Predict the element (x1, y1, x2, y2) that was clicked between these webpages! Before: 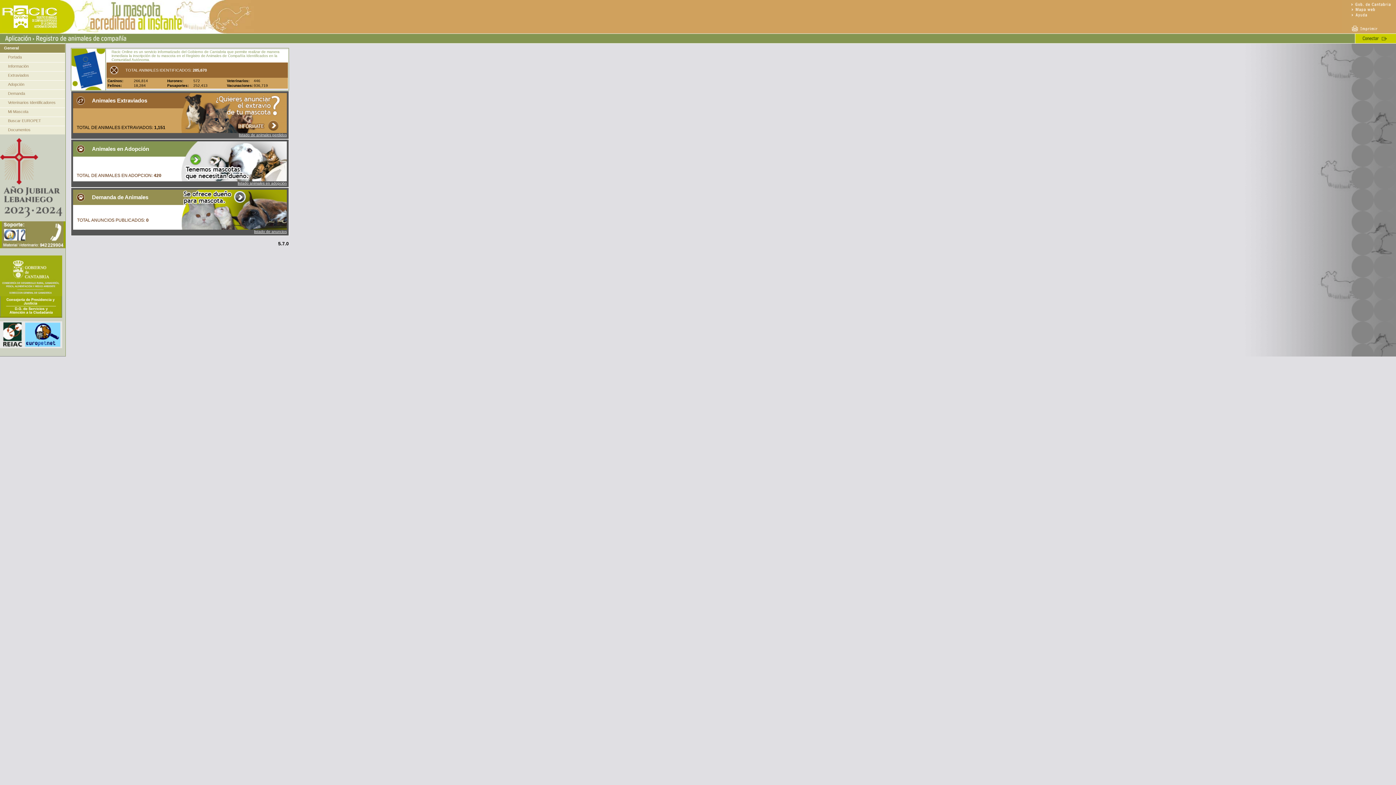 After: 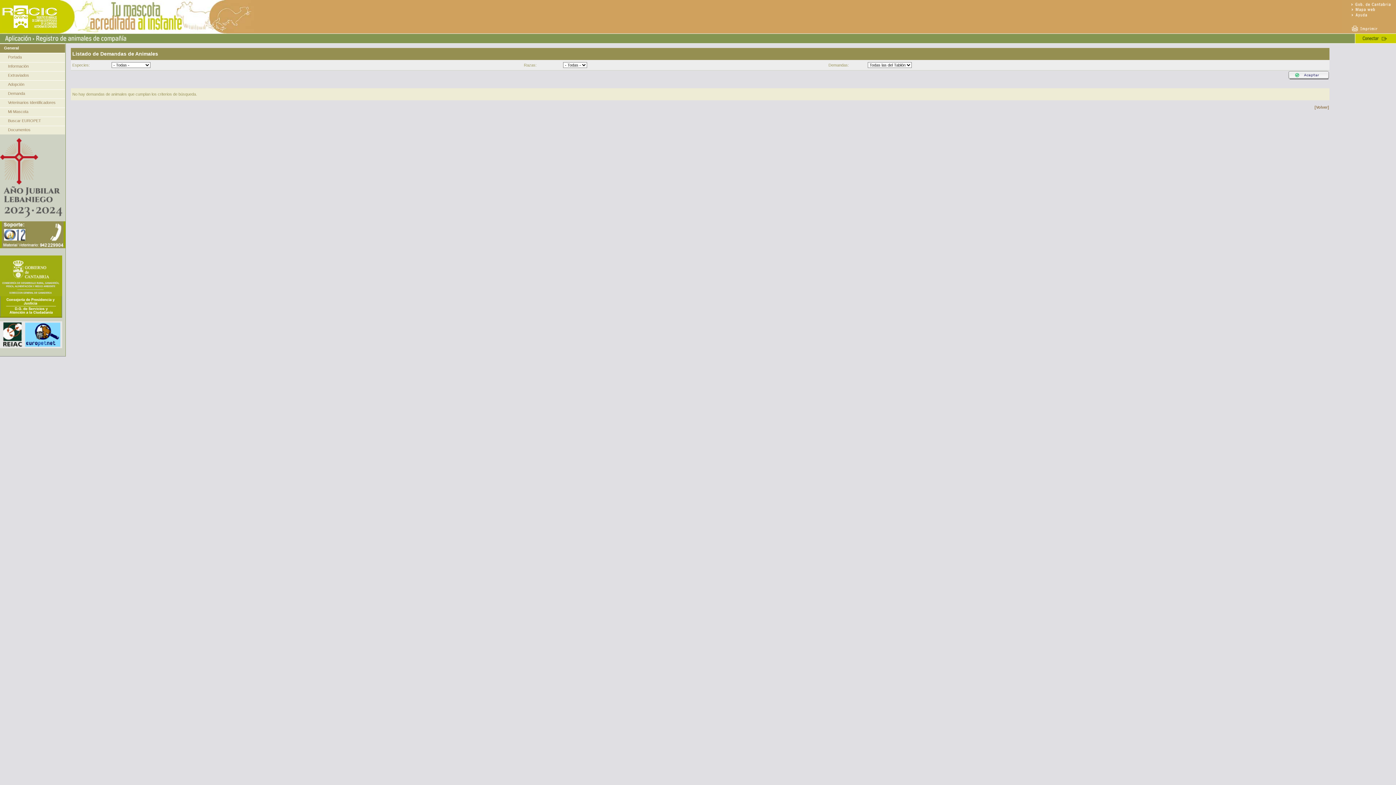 Action: bbox: (254, 229, 286, 233) label: listado de anuncios